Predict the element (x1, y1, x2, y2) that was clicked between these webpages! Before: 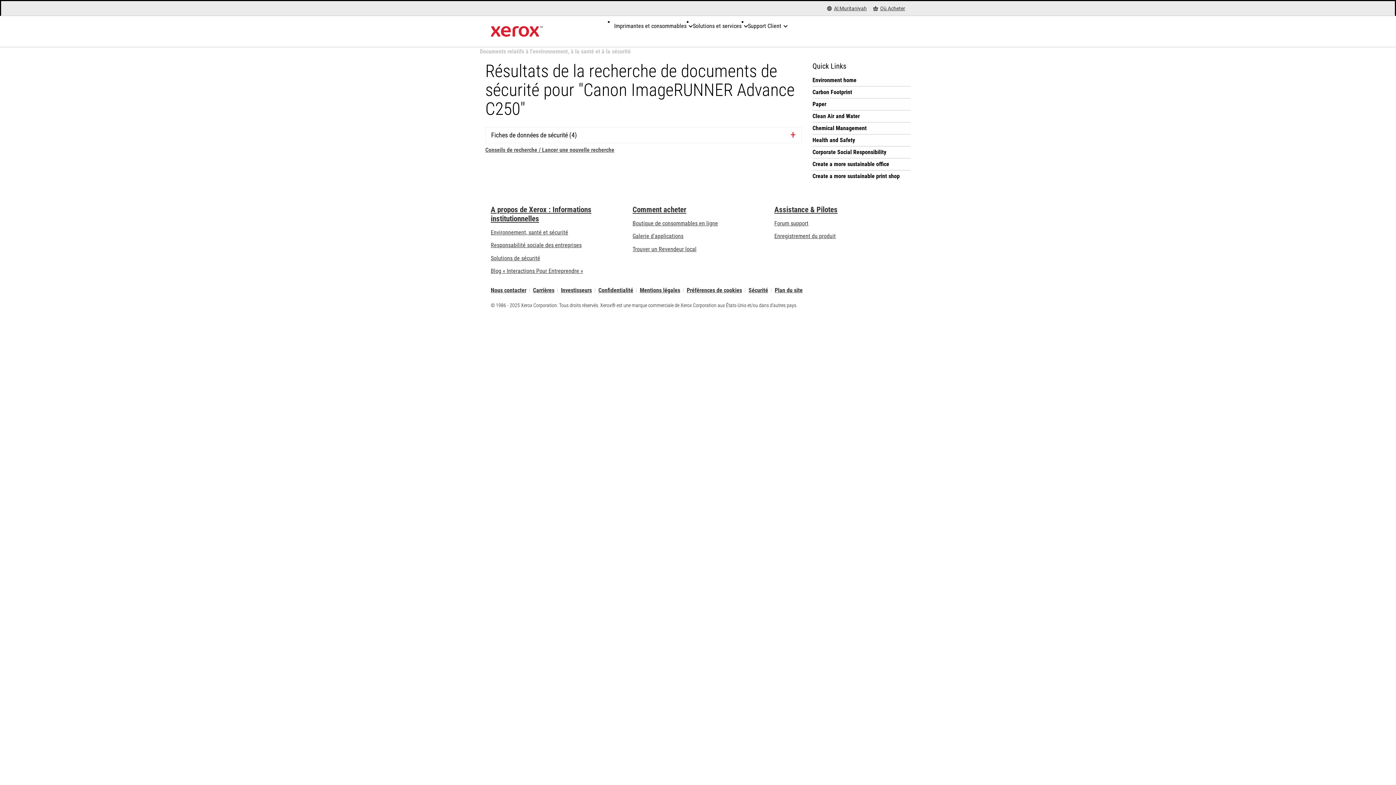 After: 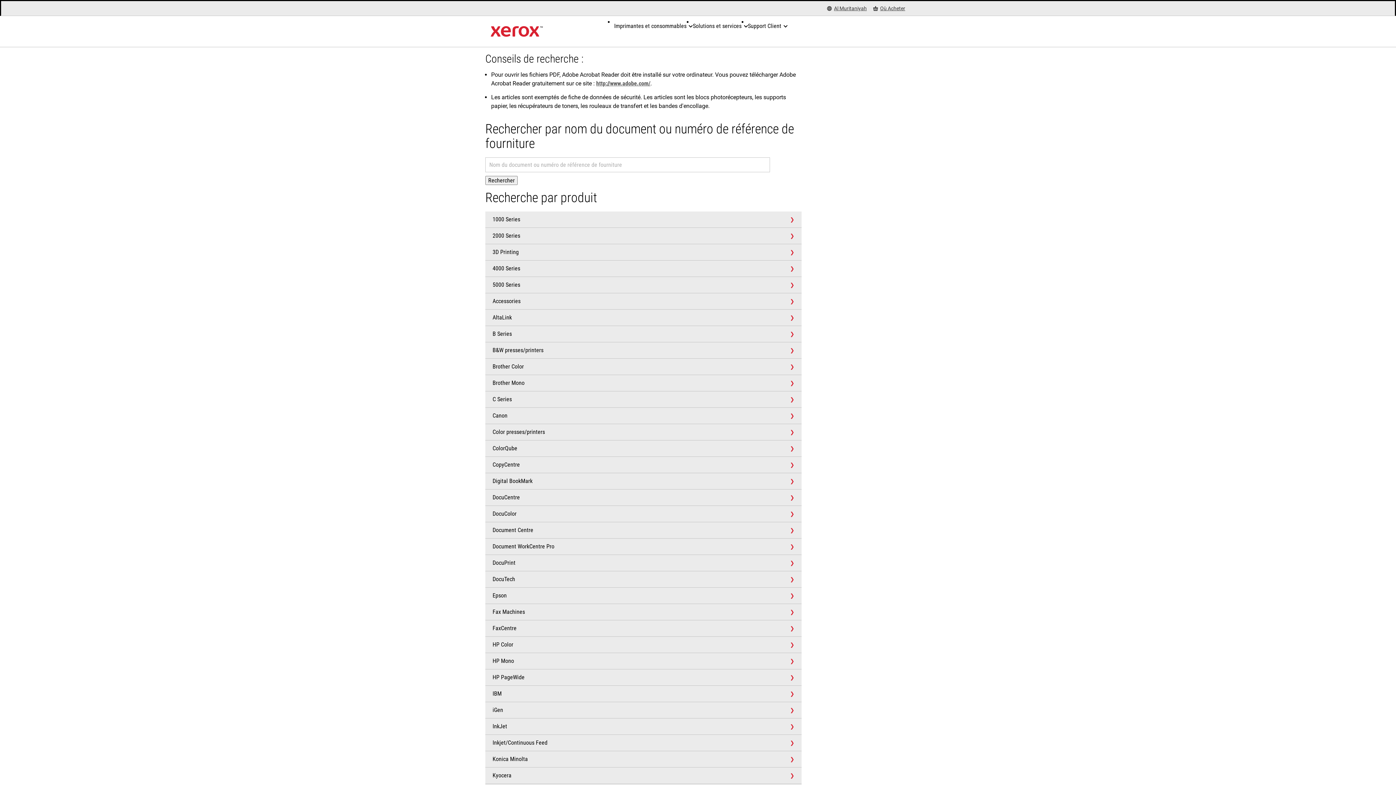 Action: bbox: (485, 146, 614, 153) label: Conseils de recherche / Lancer une nouvelle recherche